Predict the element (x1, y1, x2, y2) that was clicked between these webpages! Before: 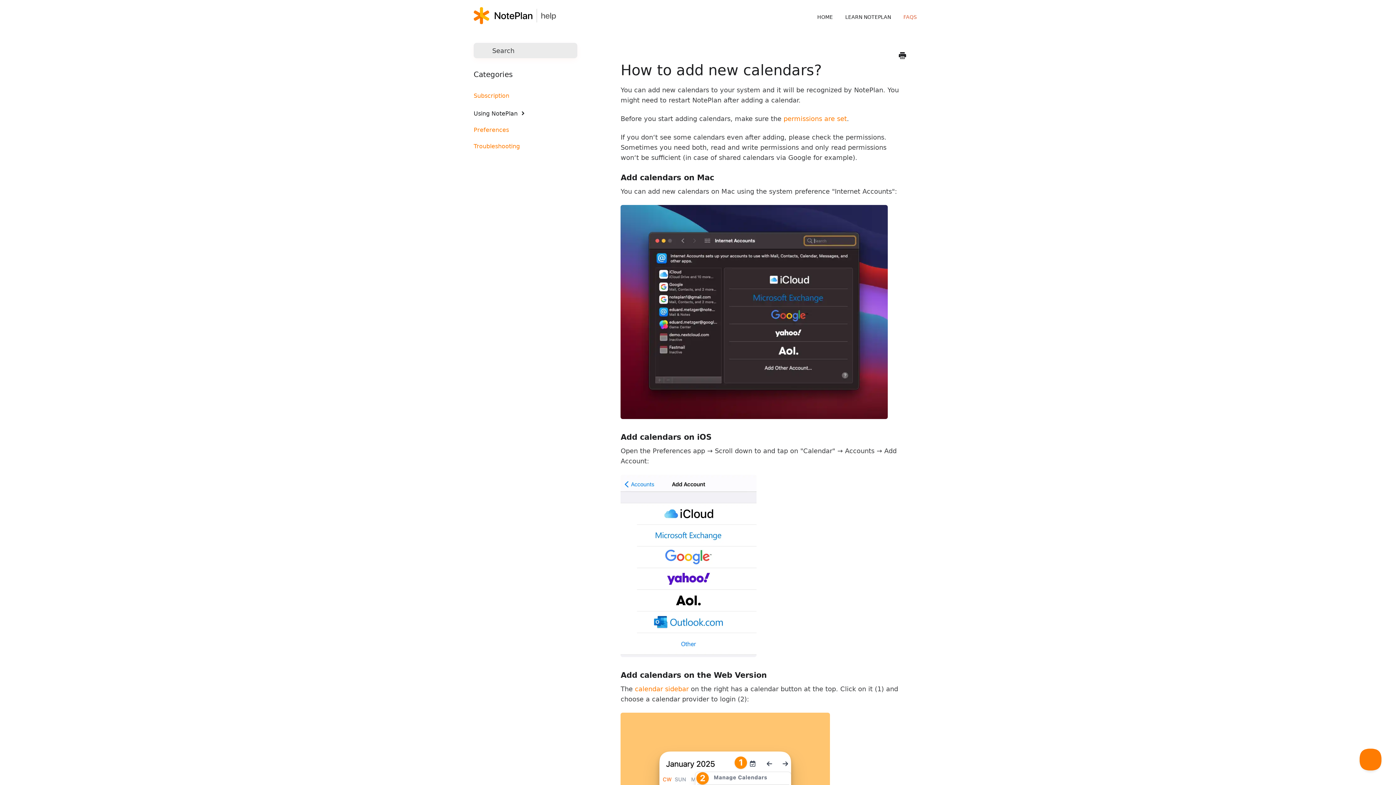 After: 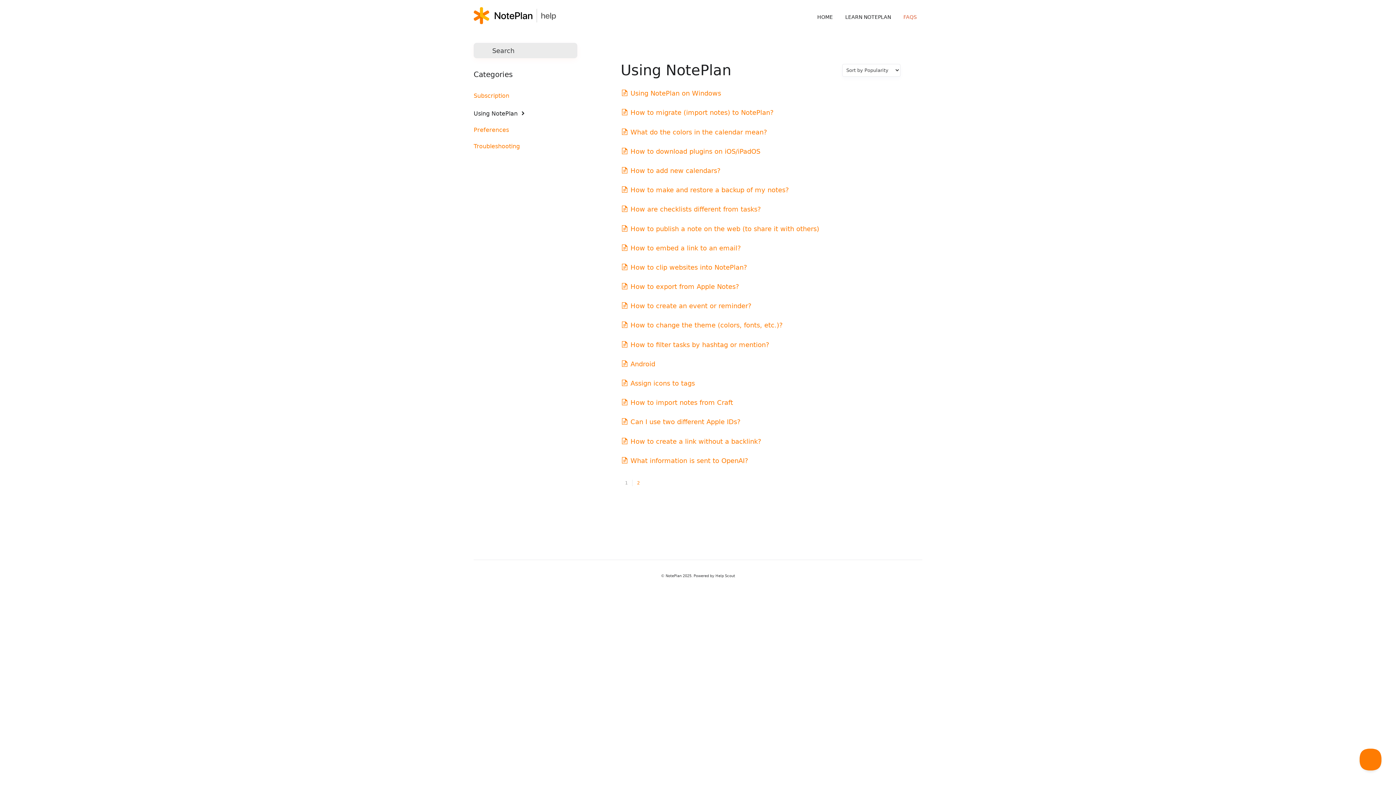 Action: bbox: (473, 104, 527, 121) label: Using NotePlan 